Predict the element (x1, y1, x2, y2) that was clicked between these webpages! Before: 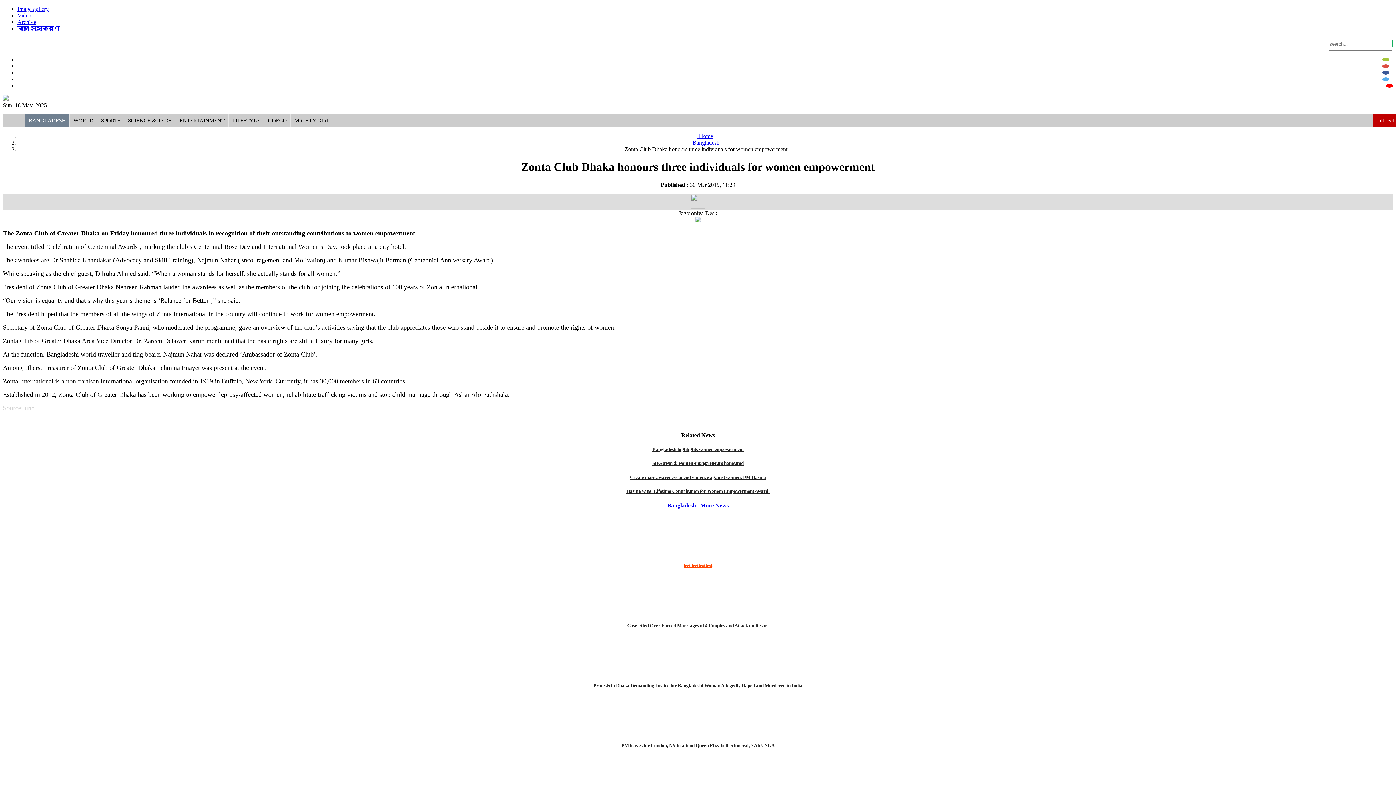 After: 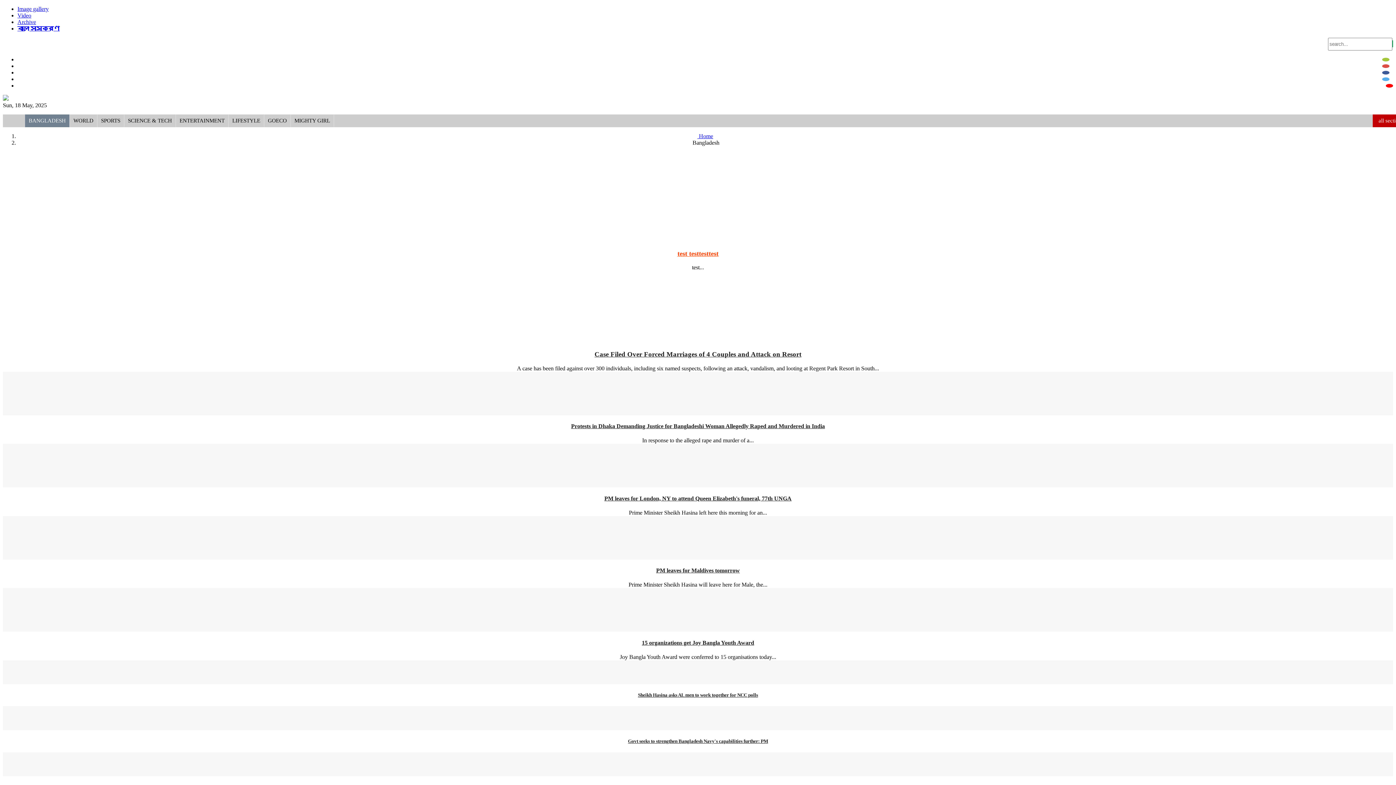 Action: bbox: (25, 114, 69, 127) label: BANGLADESH